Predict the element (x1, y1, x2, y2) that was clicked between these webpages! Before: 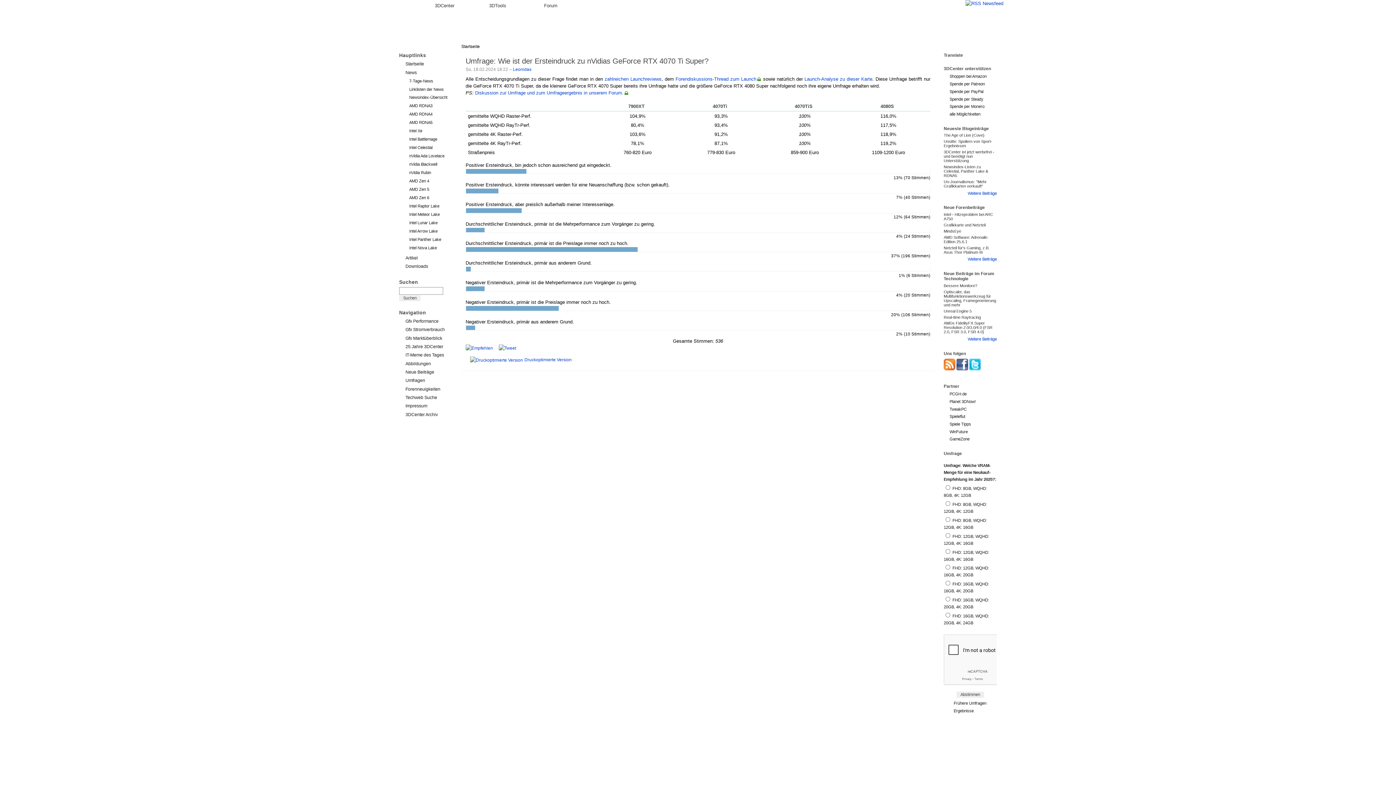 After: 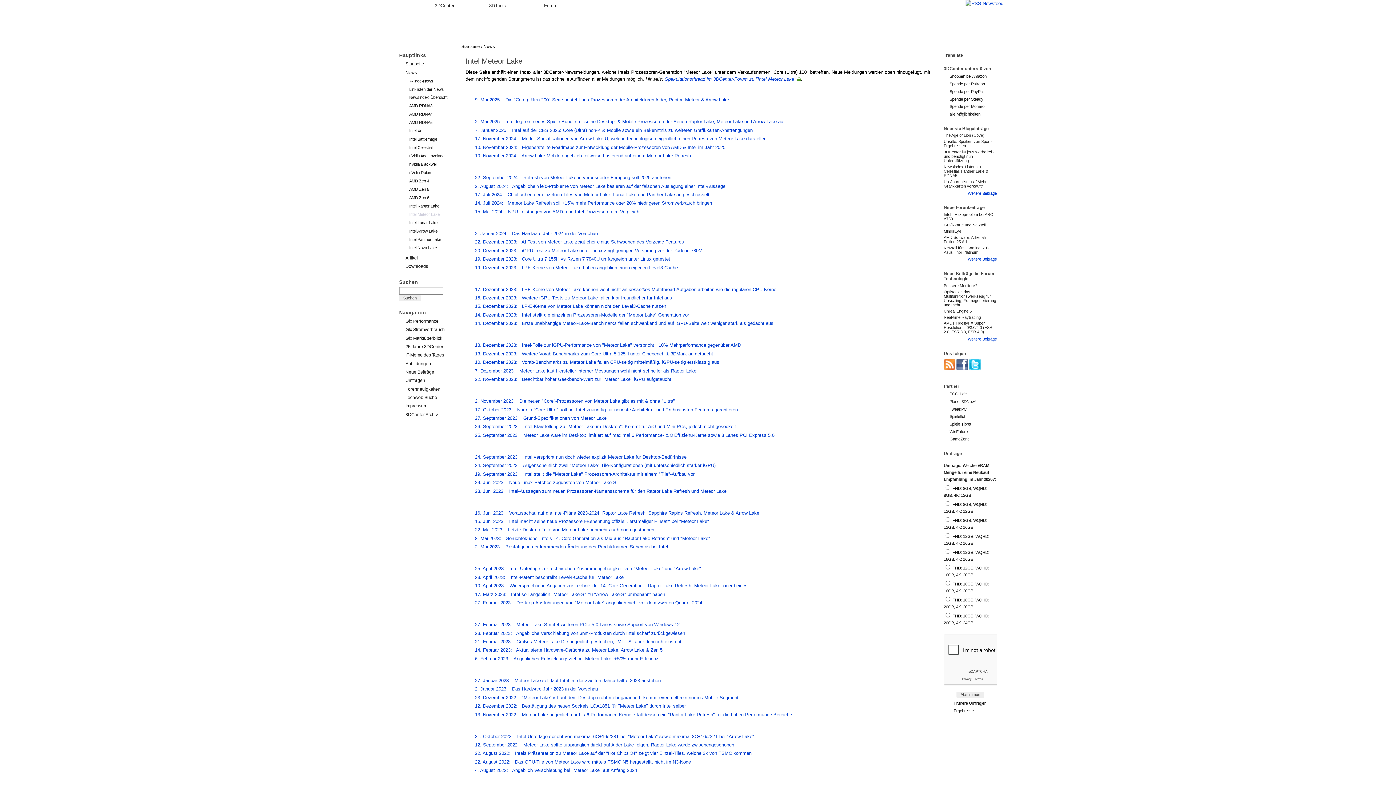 Action: bbox: (409, 211, 452, 218) label: Intel Meteor Lake